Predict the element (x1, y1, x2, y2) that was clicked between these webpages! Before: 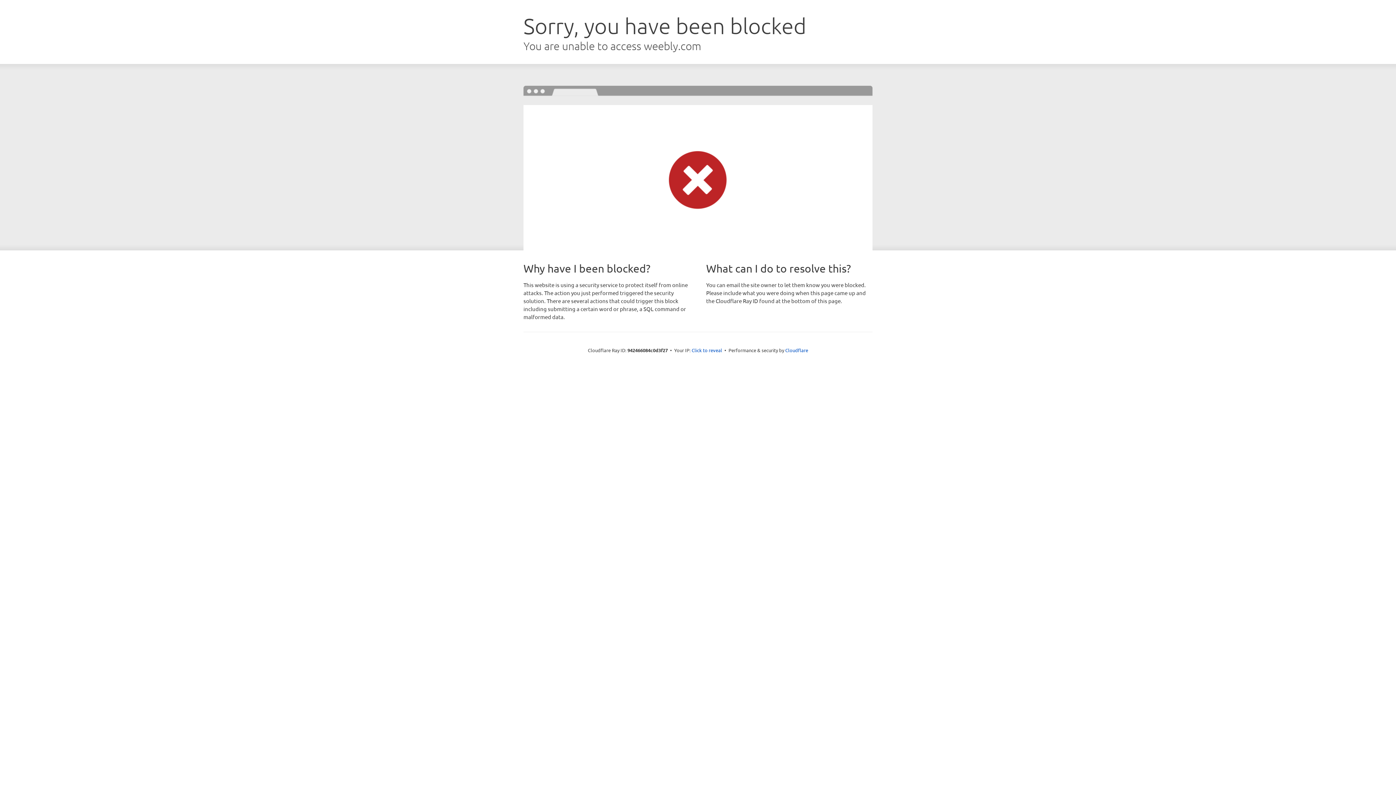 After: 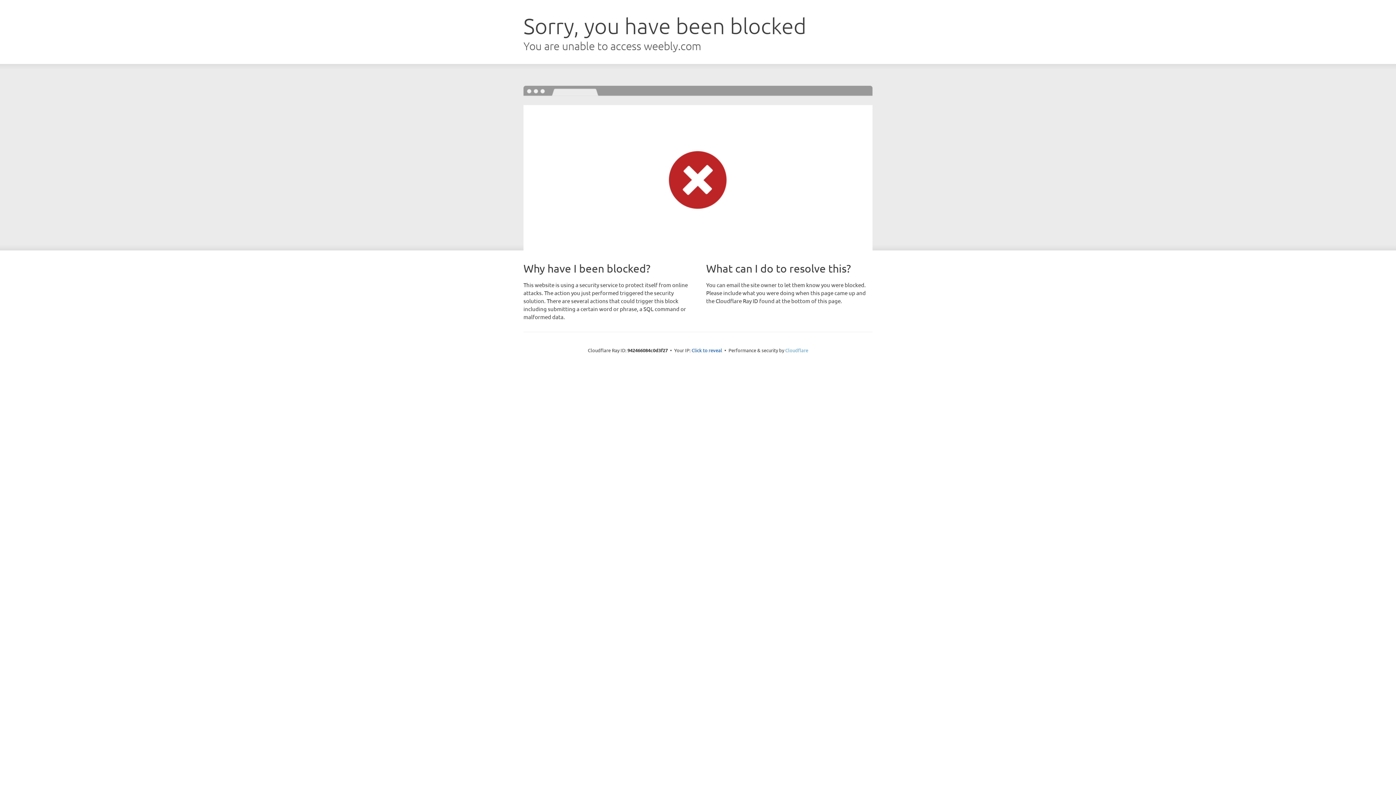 Action: bbox: (785, 347, 808, 353) label: Cloudflare